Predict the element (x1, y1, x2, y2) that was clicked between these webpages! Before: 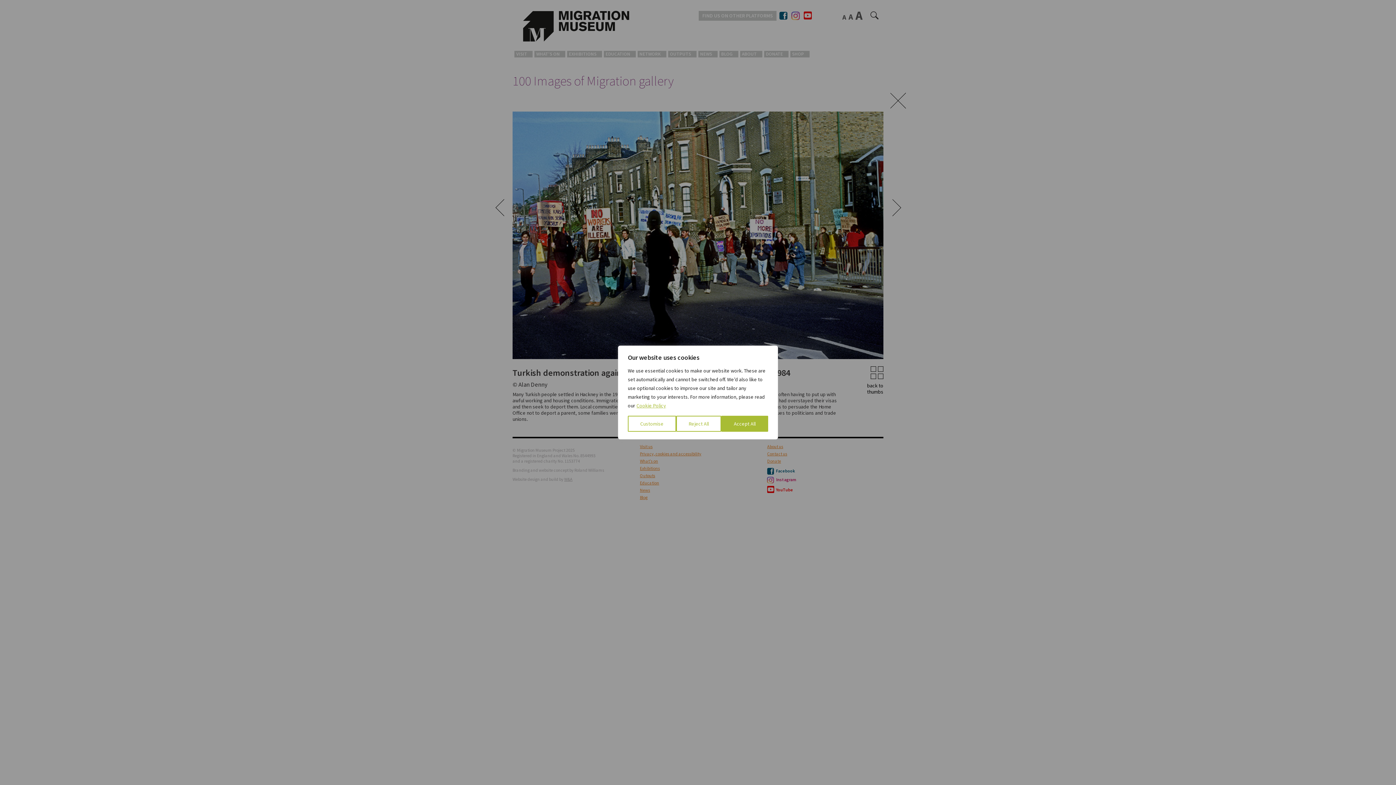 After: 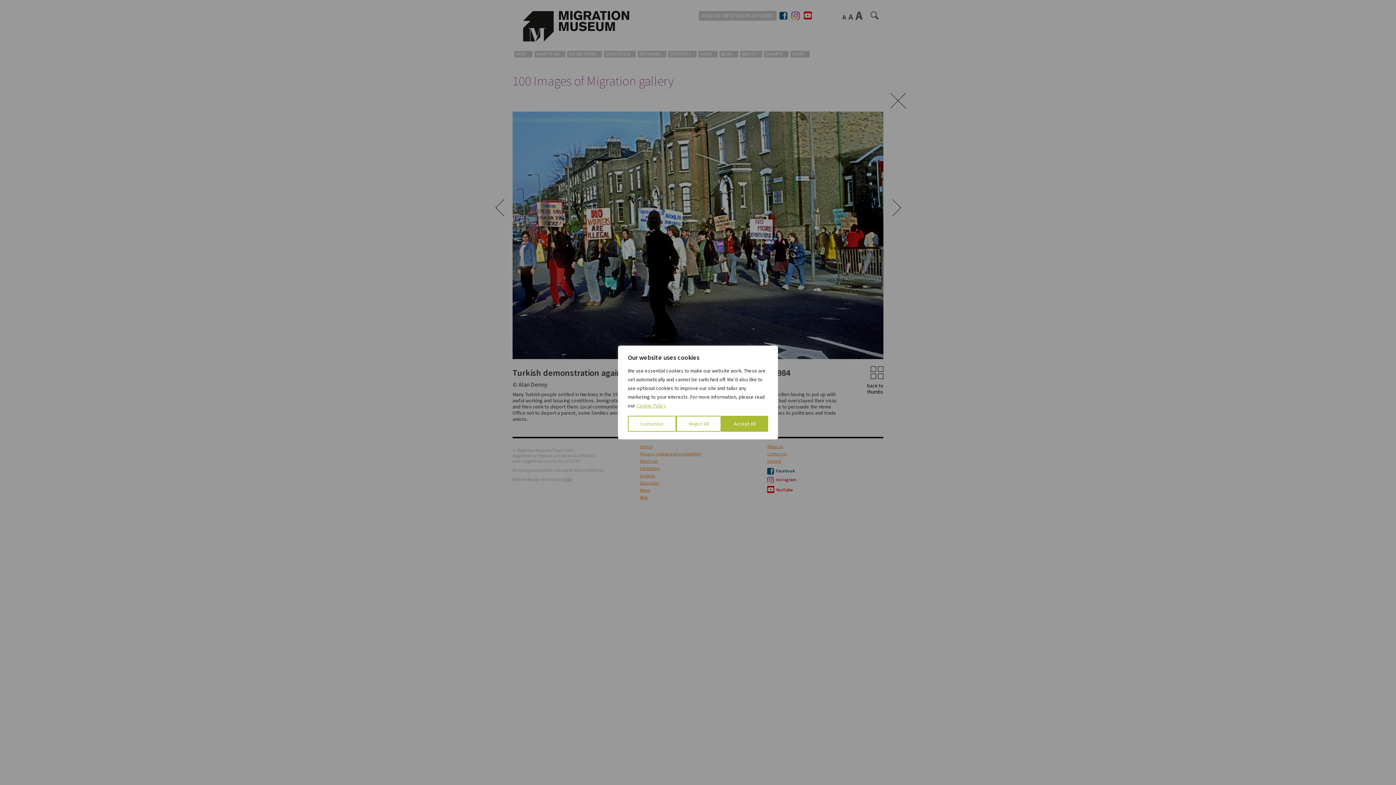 Action: label: Cookie Policy bbox: (636, 402, 666, 409)